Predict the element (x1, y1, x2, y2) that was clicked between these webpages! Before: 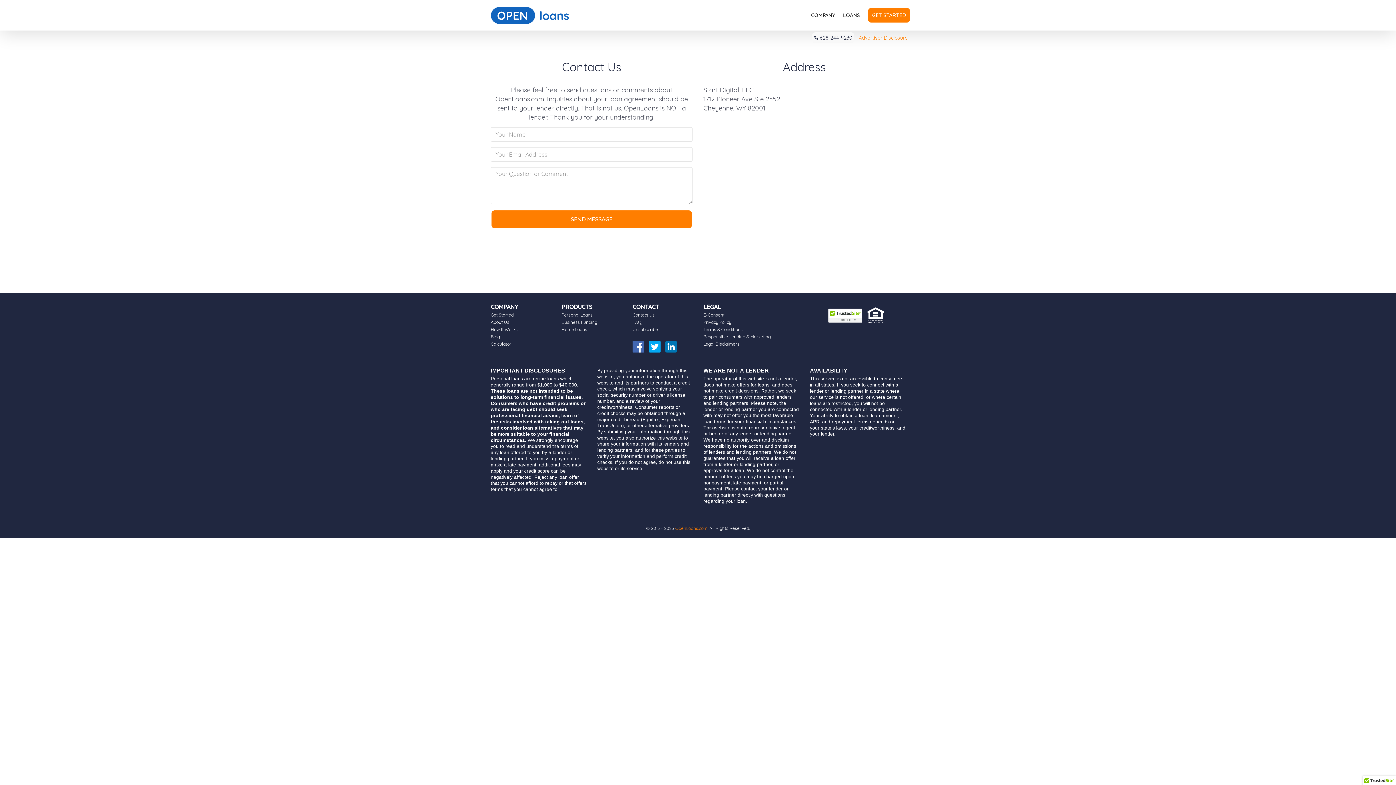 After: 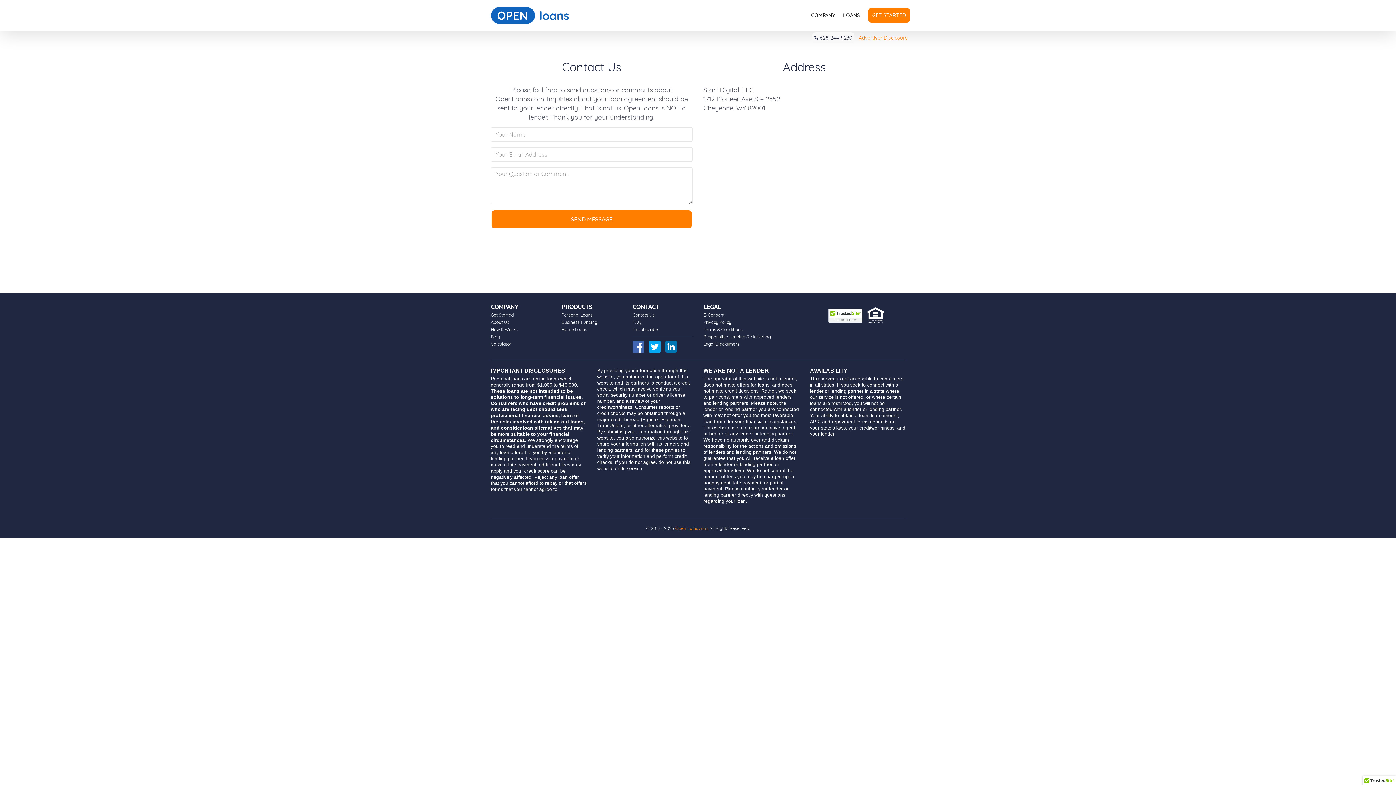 Action: bbox: (632, 337, 648, 352)